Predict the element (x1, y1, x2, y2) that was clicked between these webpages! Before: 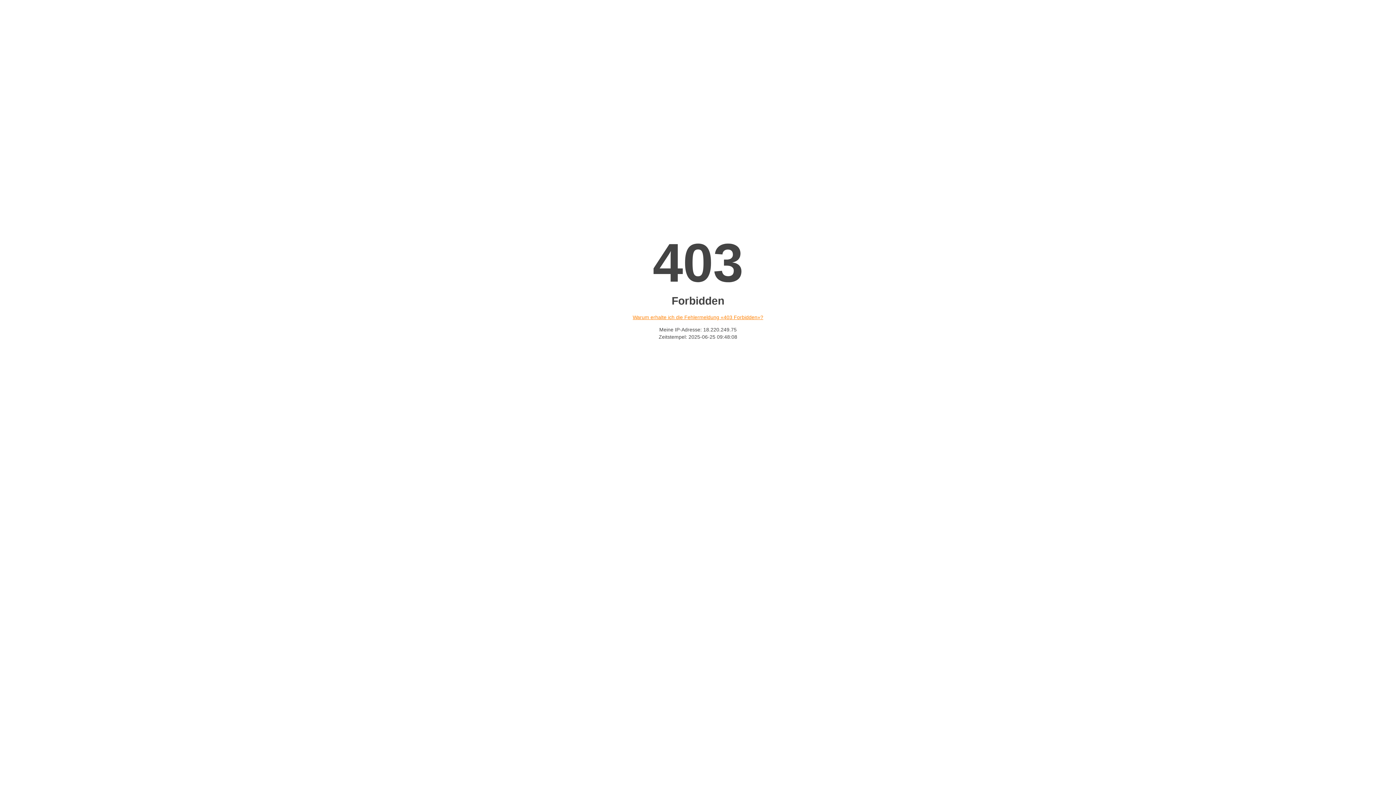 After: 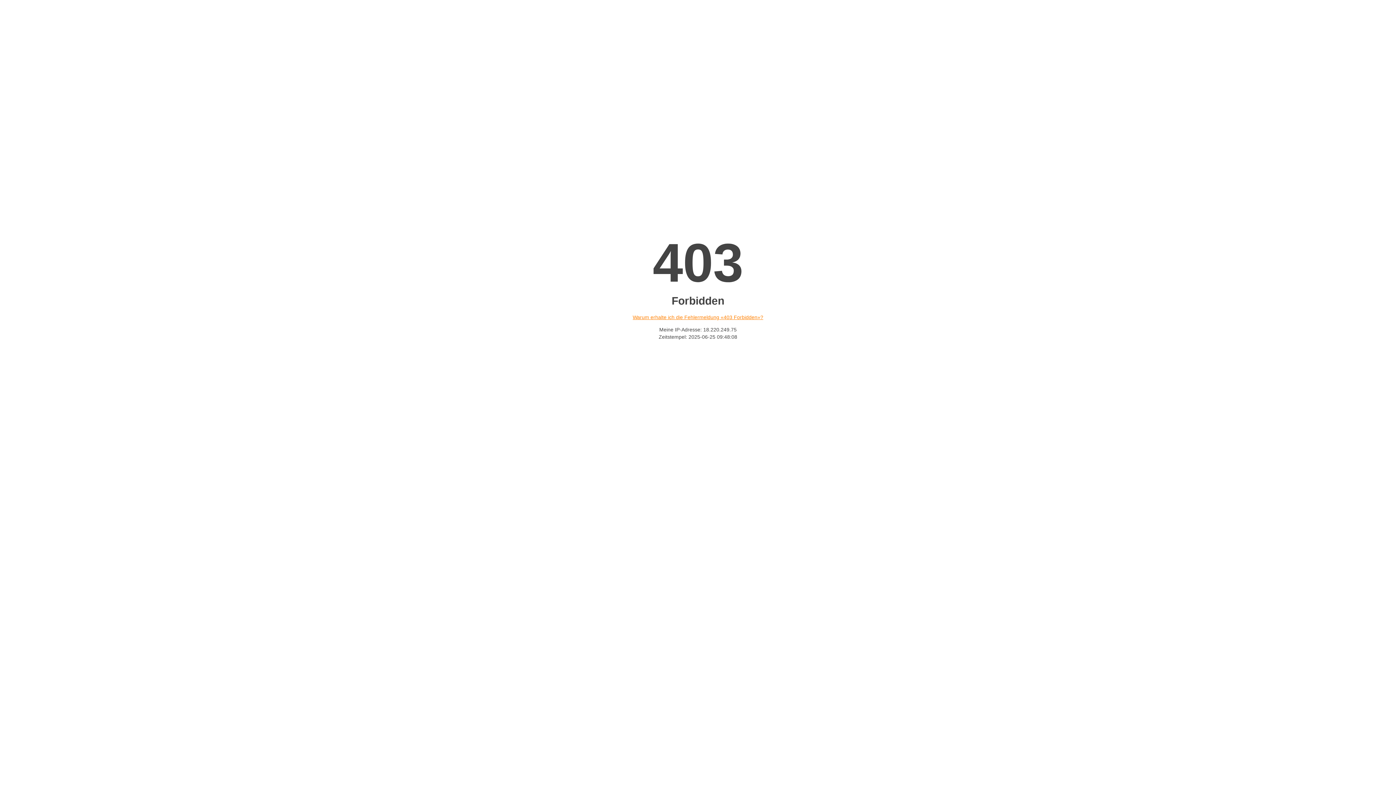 Action: label: Warum erhalte ich die Fehlermeldung «403 Forbidden»? bbox: (632, 314, 763, 320)